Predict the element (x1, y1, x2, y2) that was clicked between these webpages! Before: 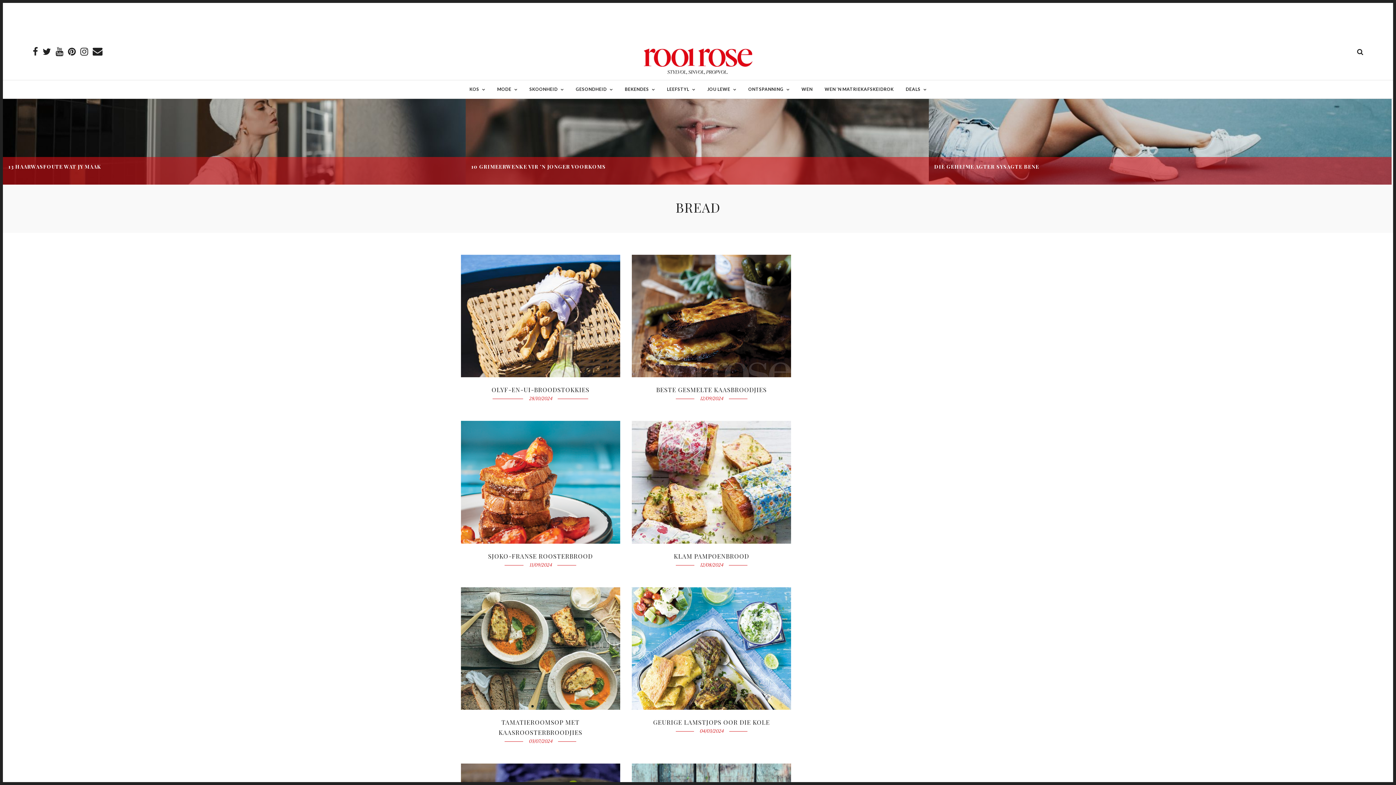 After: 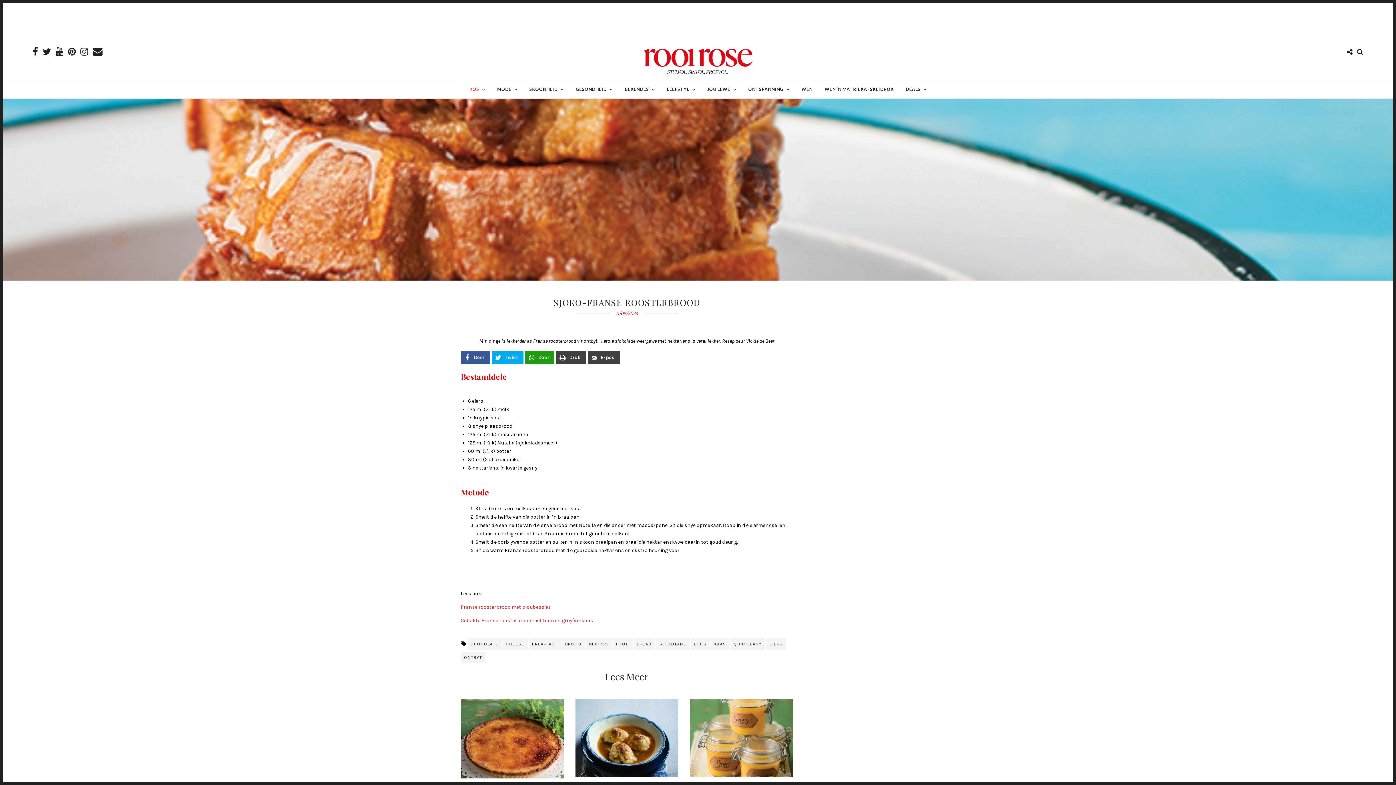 Action: label: SJOKO-FRANSE ROOSTERBROOD bbox: (488, 552, 592, 560)